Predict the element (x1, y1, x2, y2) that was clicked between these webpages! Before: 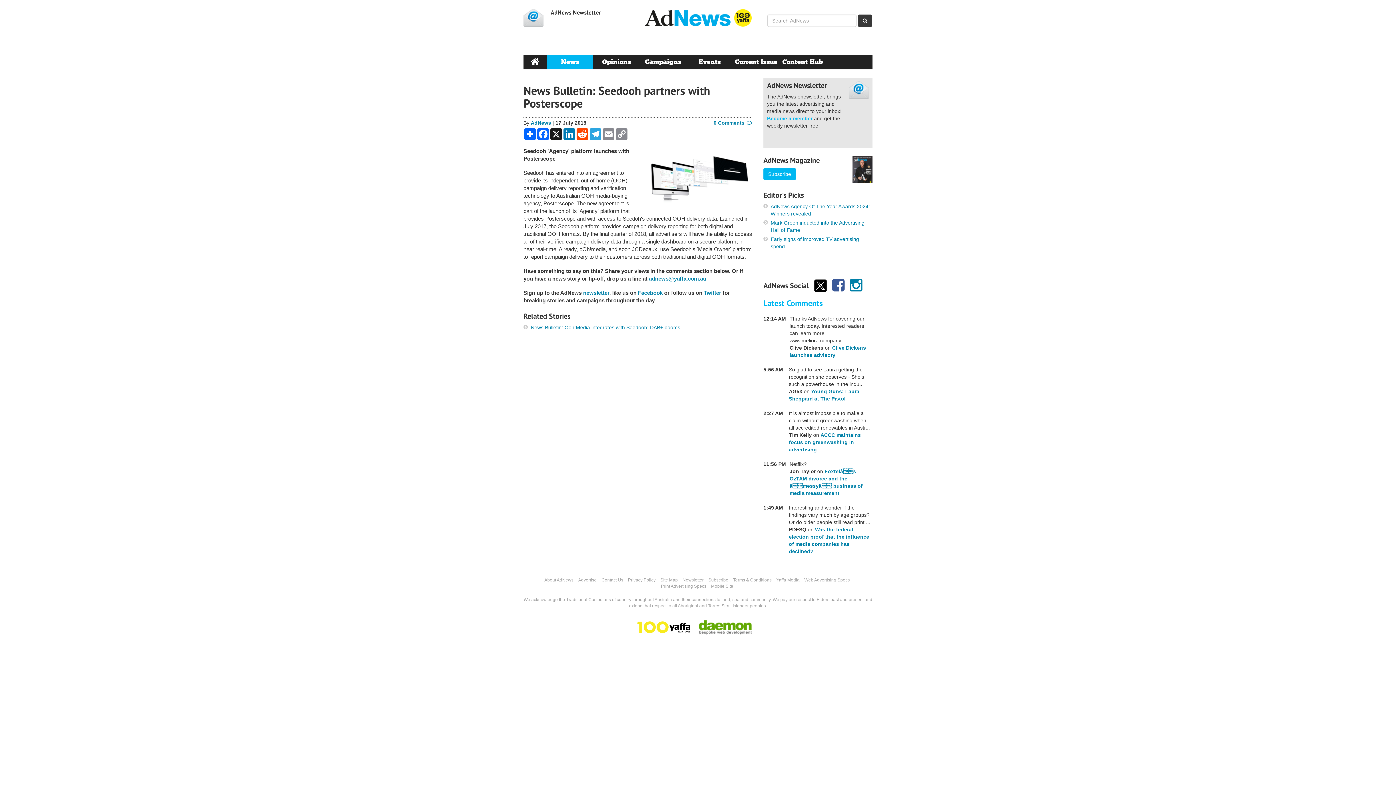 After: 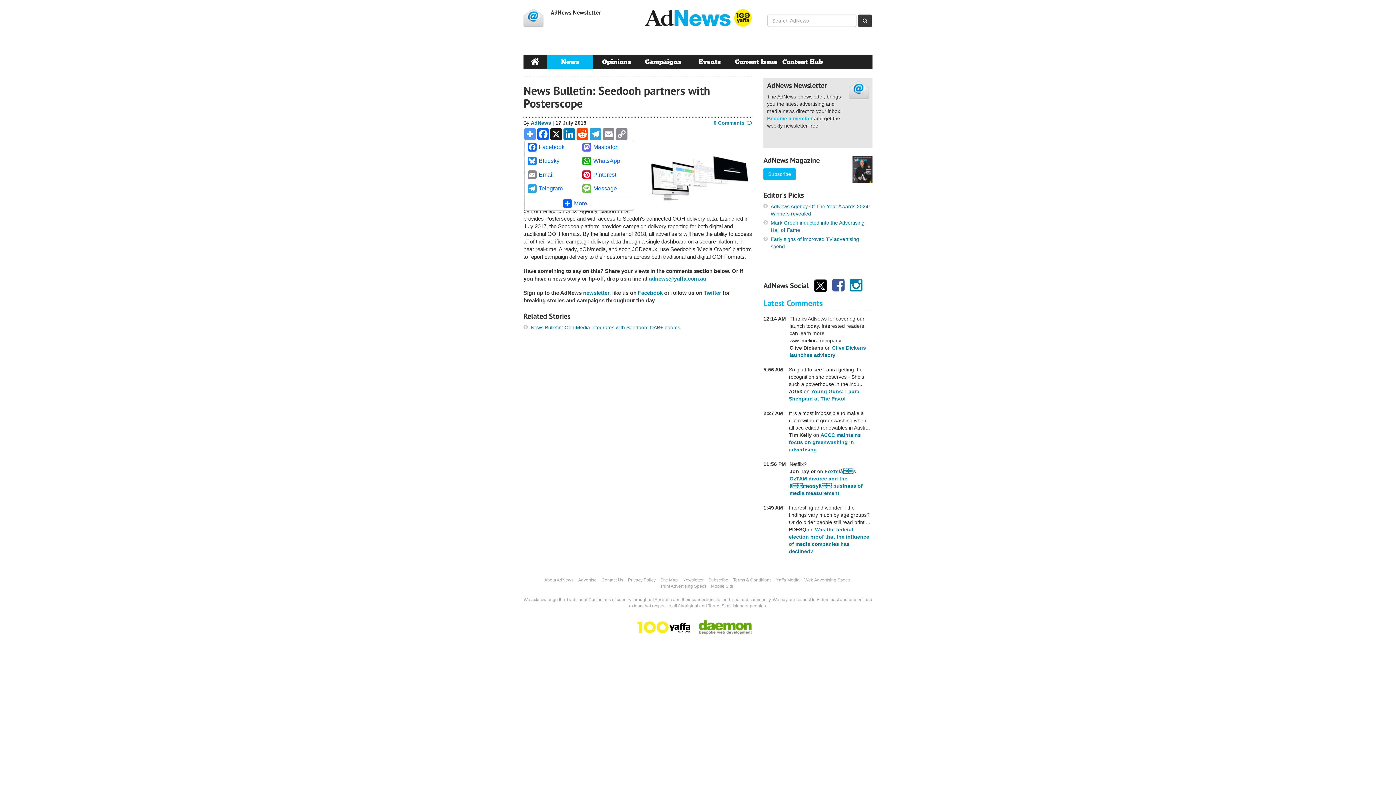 Action: label: Share bbox: (523, 128, 536, 140)